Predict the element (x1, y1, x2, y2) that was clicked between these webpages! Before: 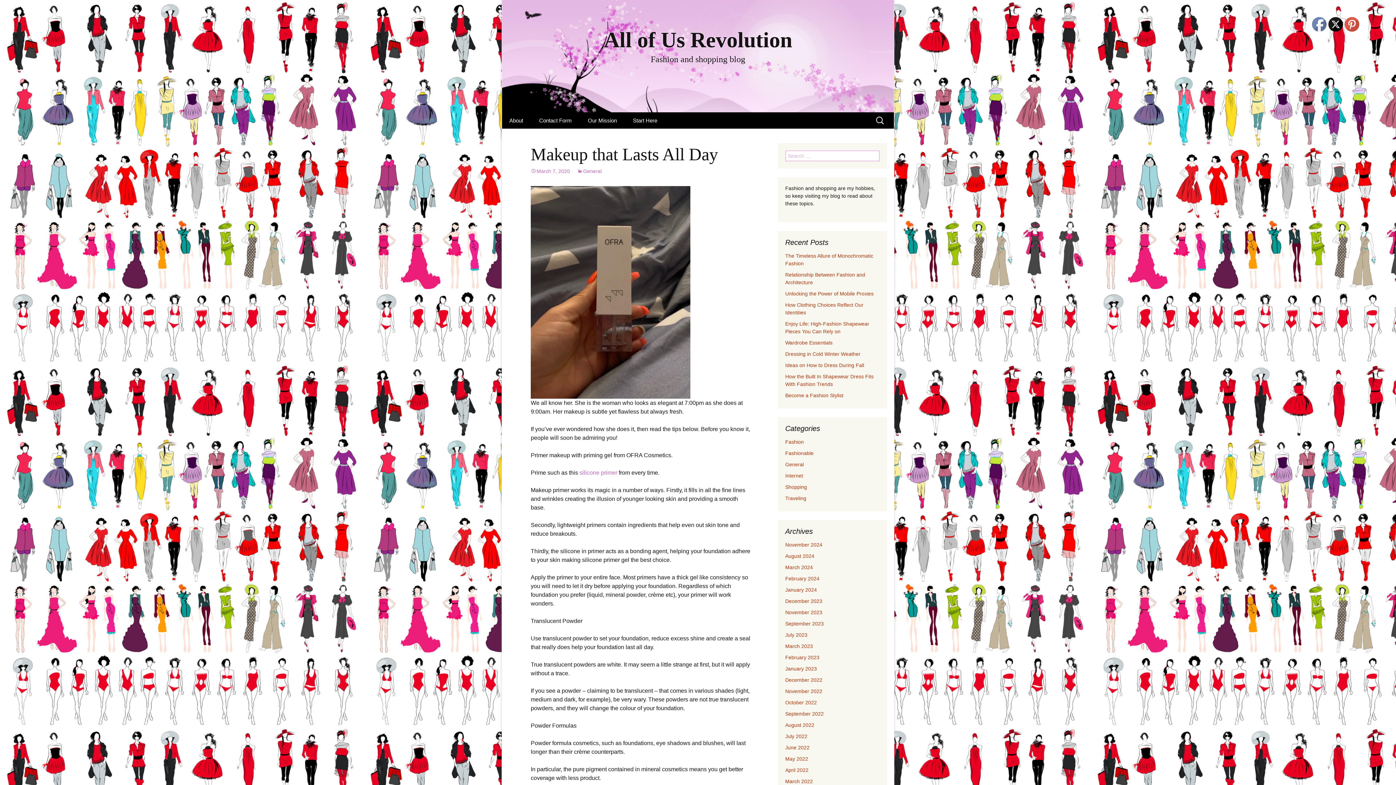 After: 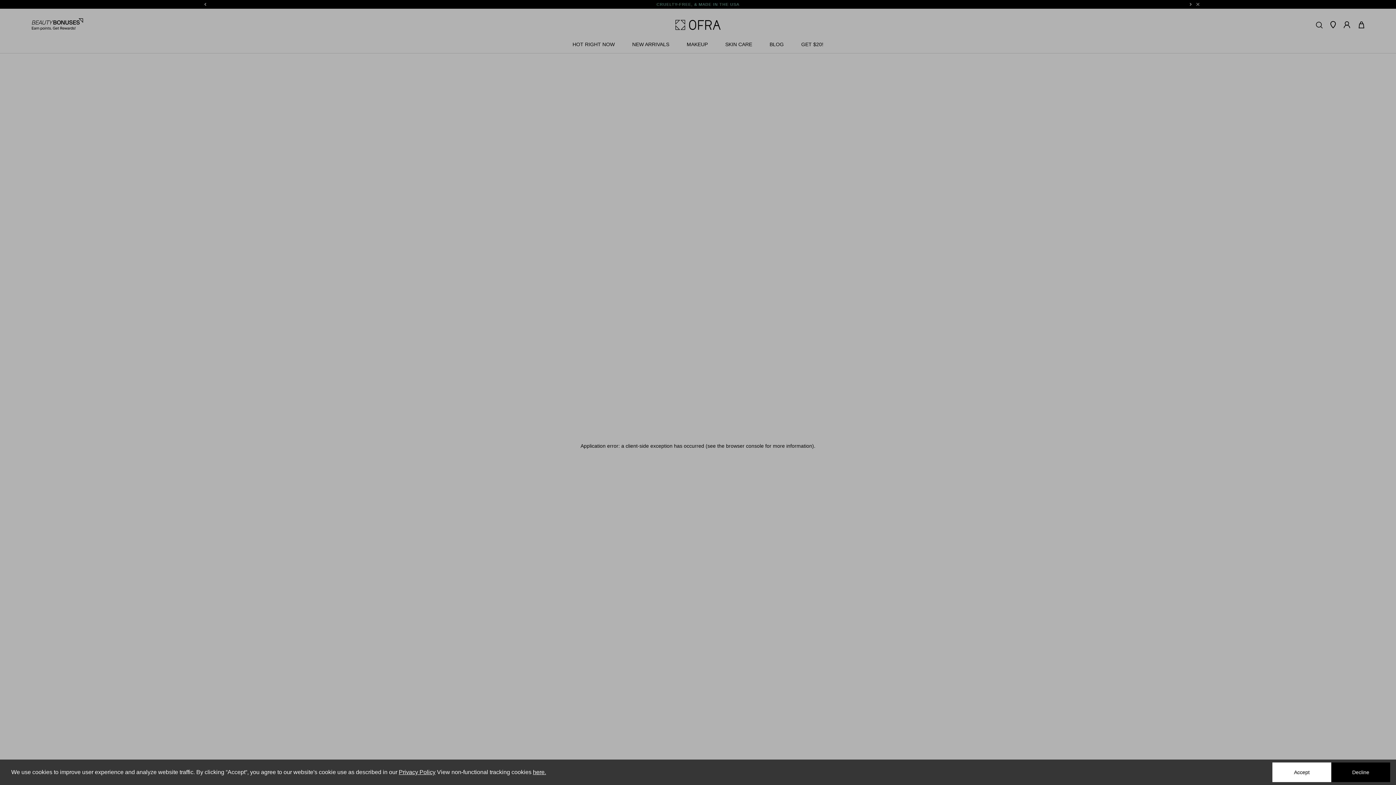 Action: label: silicone primer bbox: (579, 469, 617, 476)